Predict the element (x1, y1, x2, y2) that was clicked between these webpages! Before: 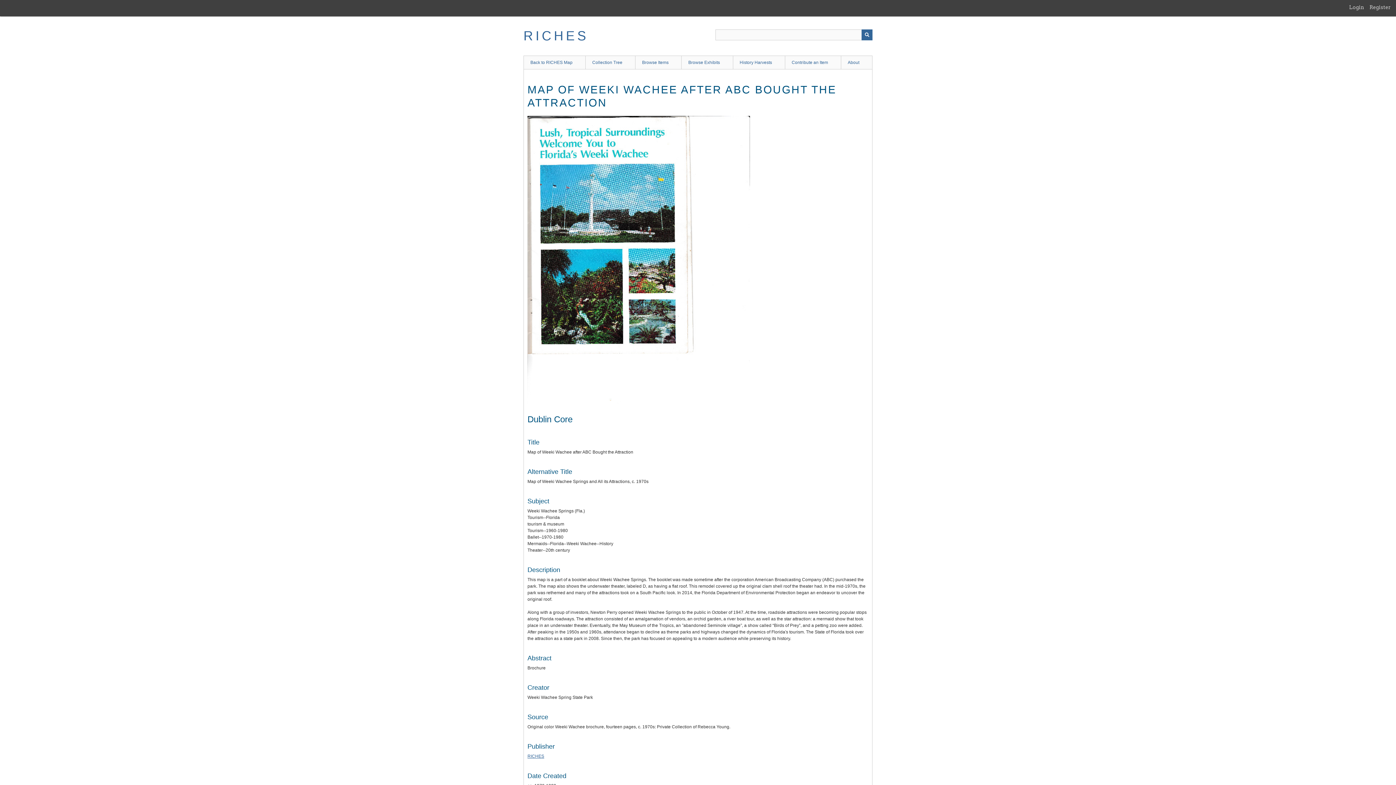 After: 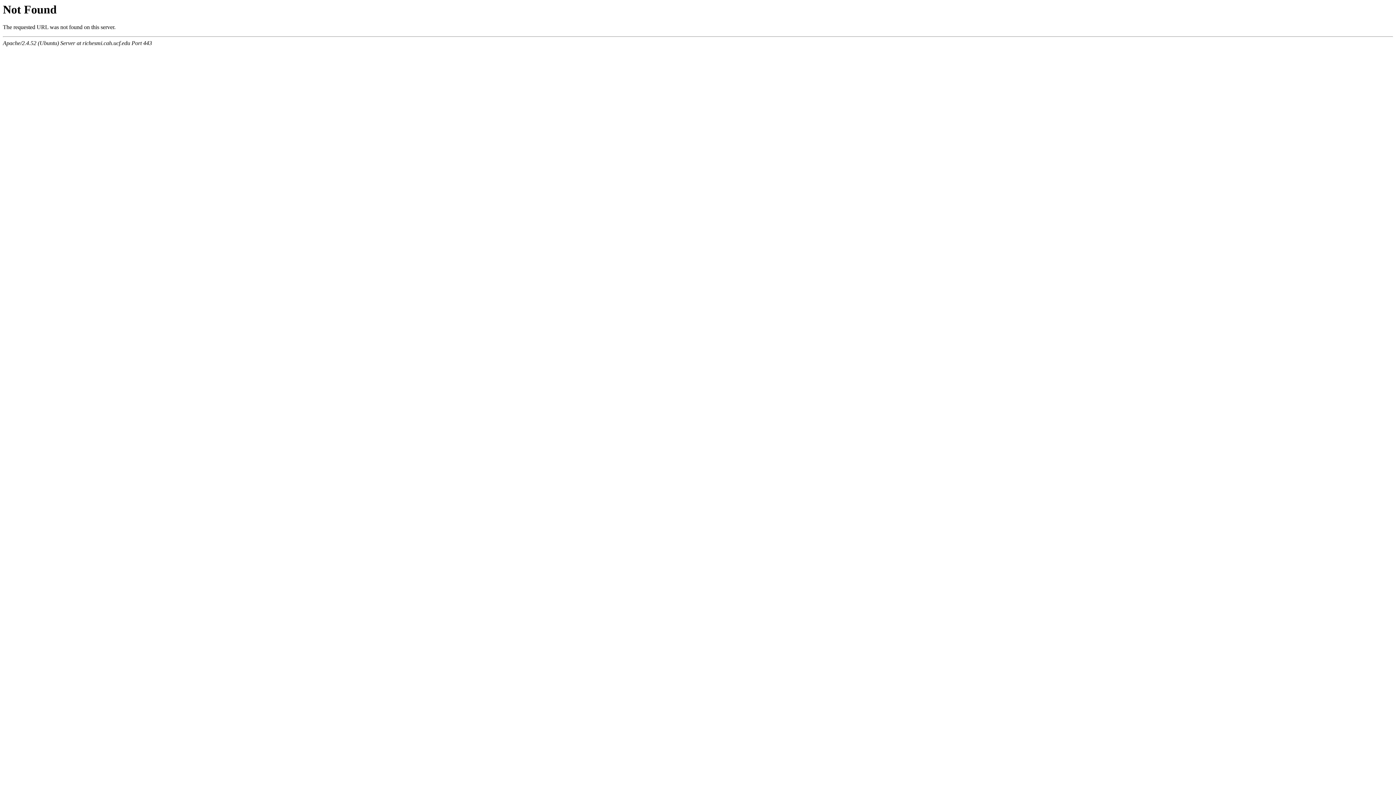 Action: bbox: (841, 55, 872, 69) label: About